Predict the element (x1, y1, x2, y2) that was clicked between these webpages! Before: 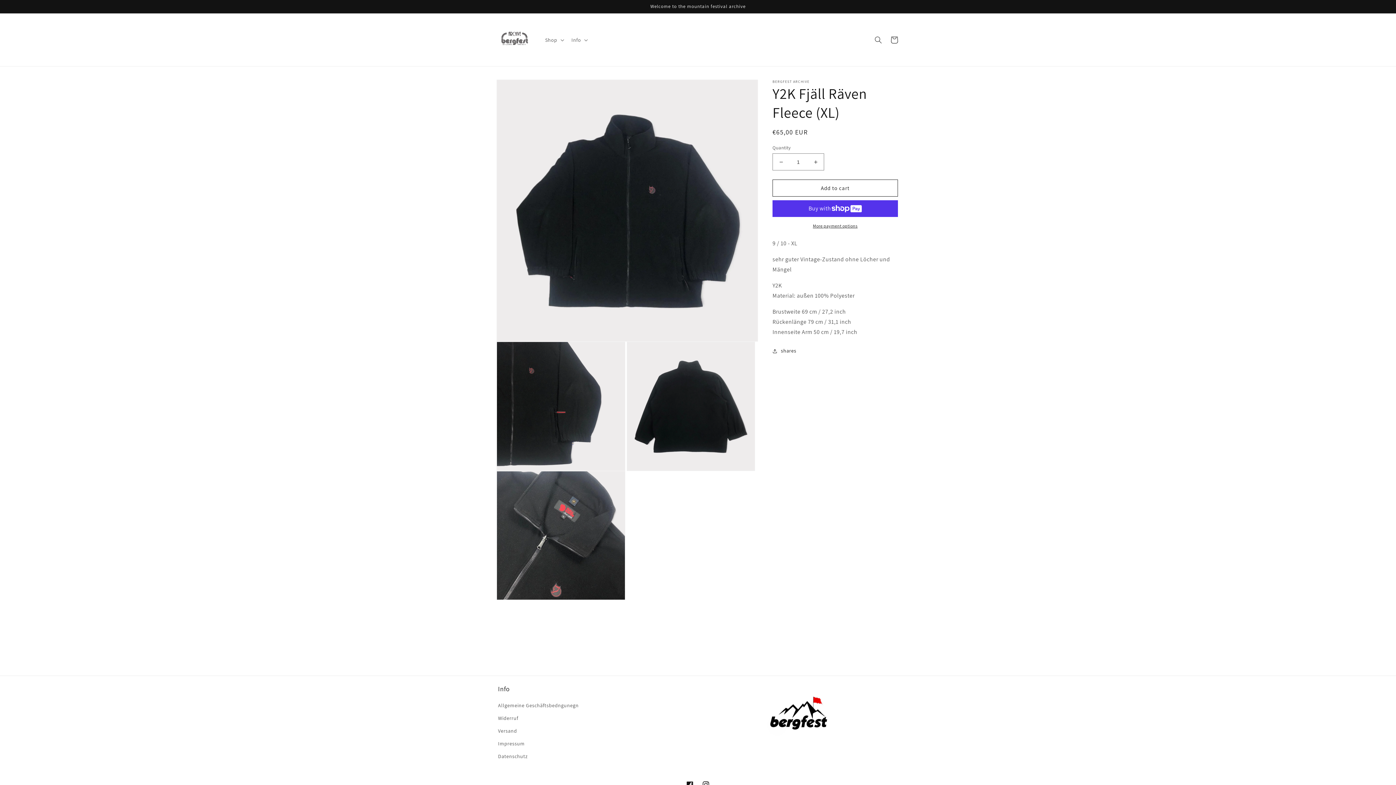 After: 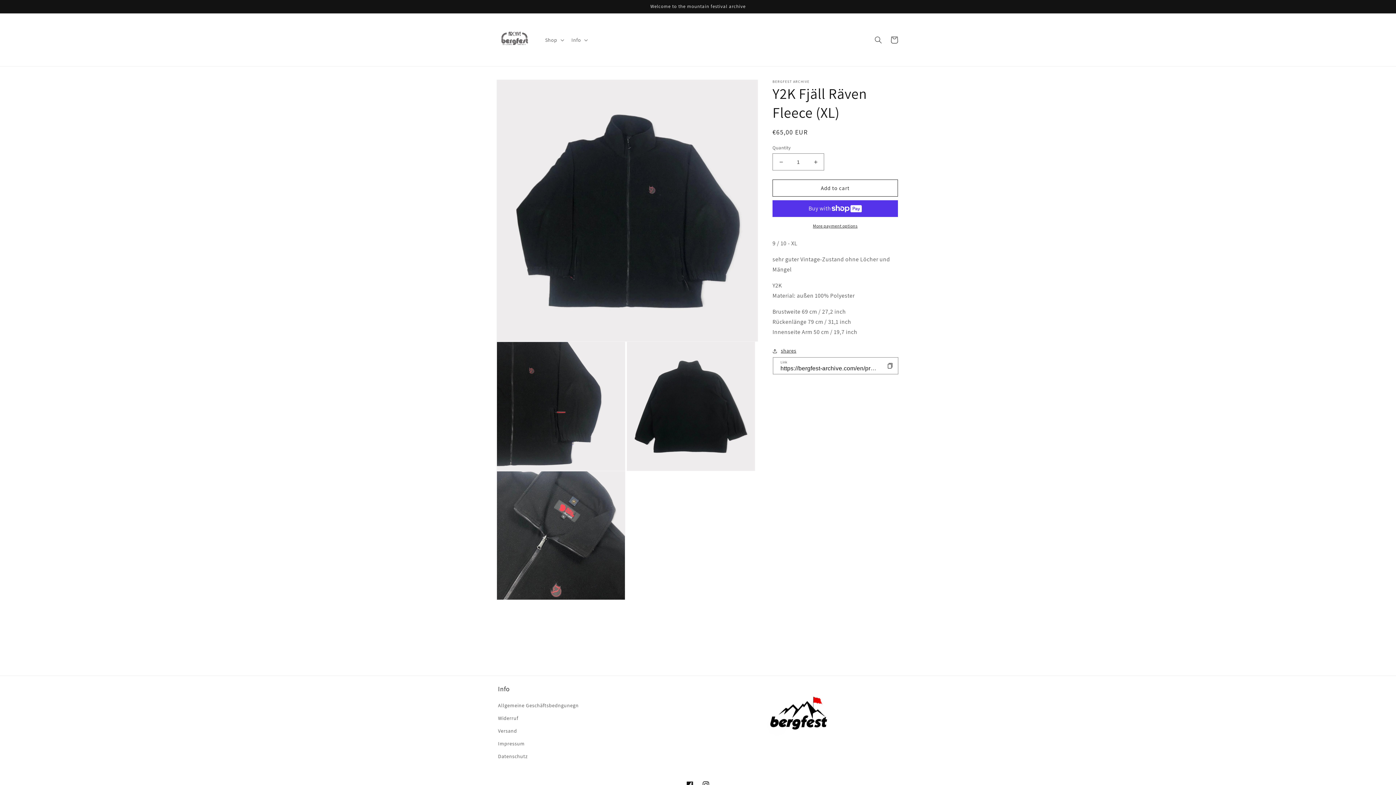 Action: bbox: (772, 346, 796, 355) label: shares